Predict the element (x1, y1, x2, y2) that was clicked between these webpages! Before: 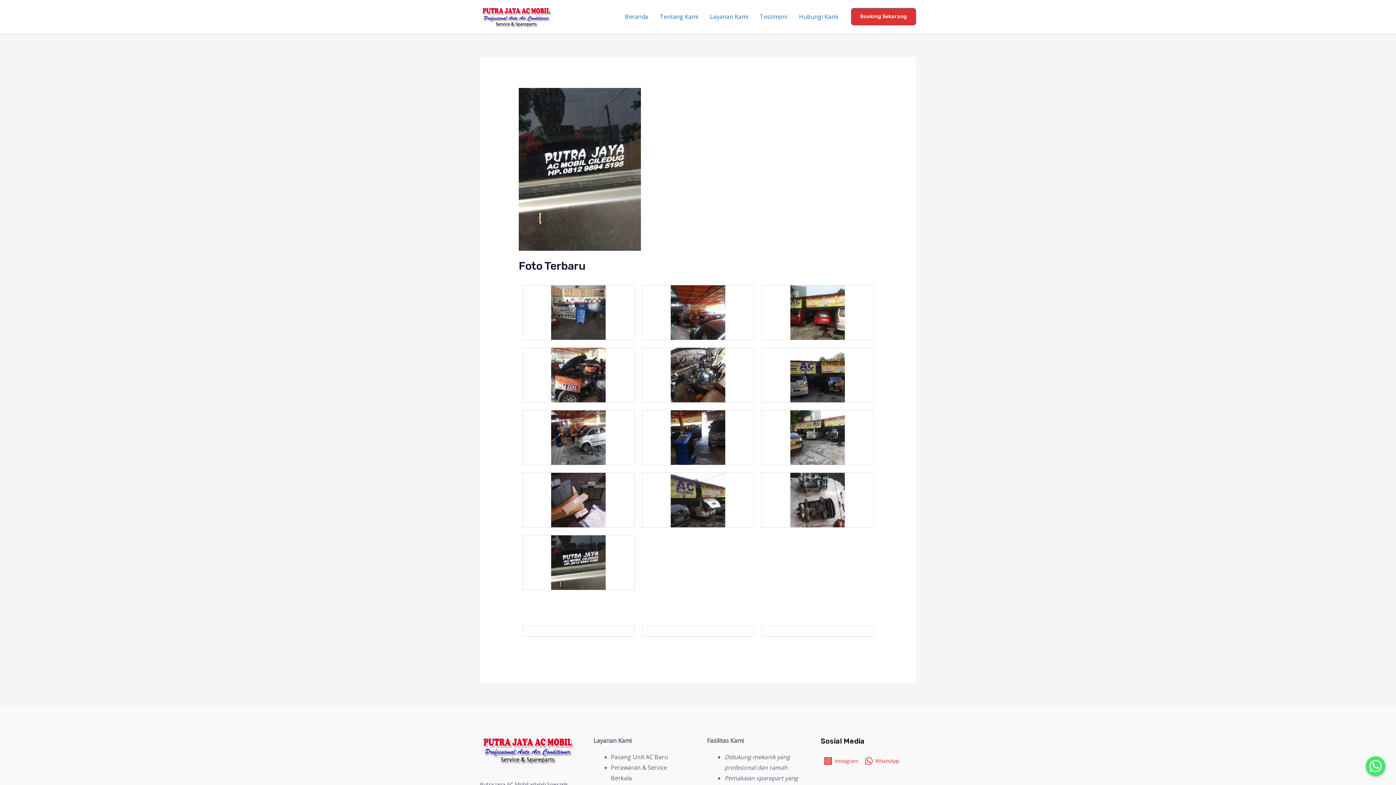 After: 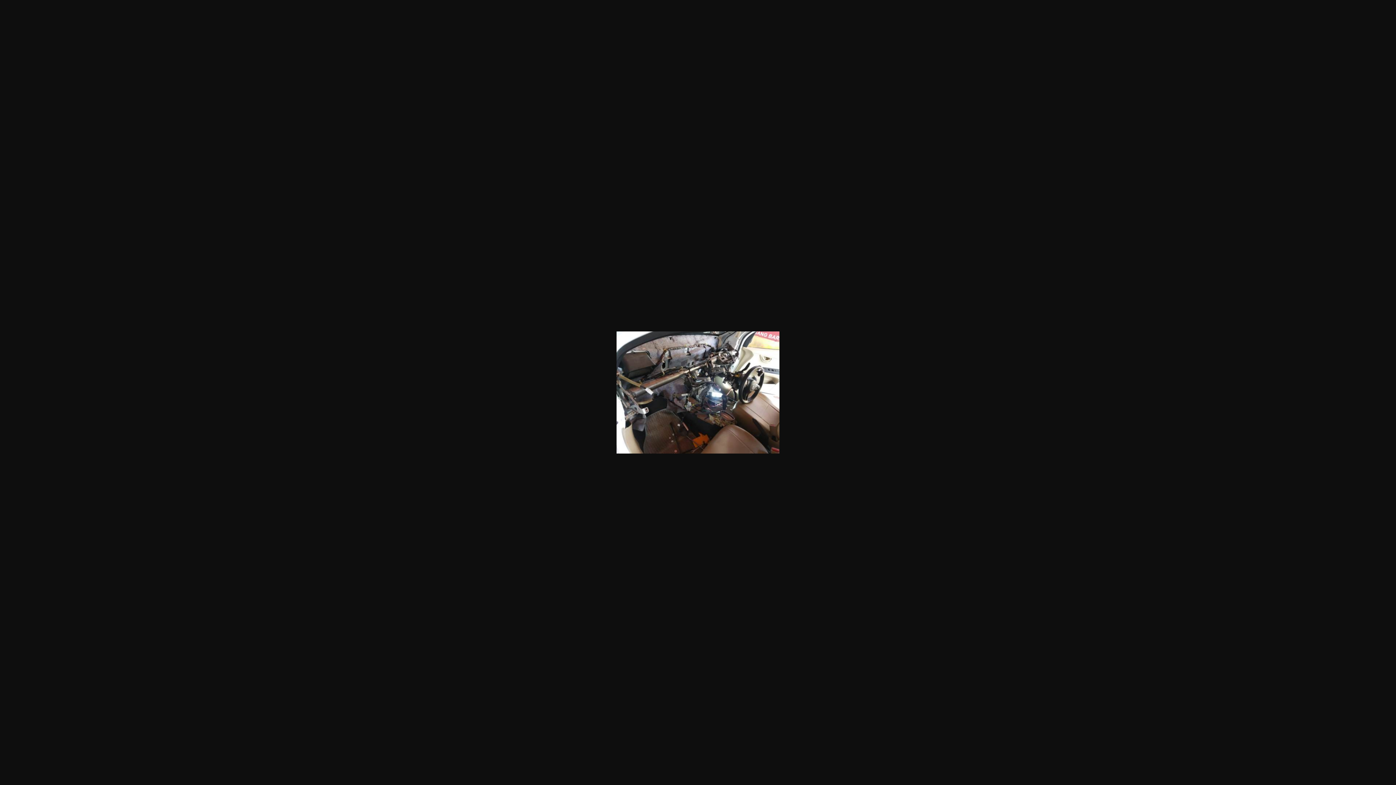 Action: bbox: (670, 370, 725, 378)